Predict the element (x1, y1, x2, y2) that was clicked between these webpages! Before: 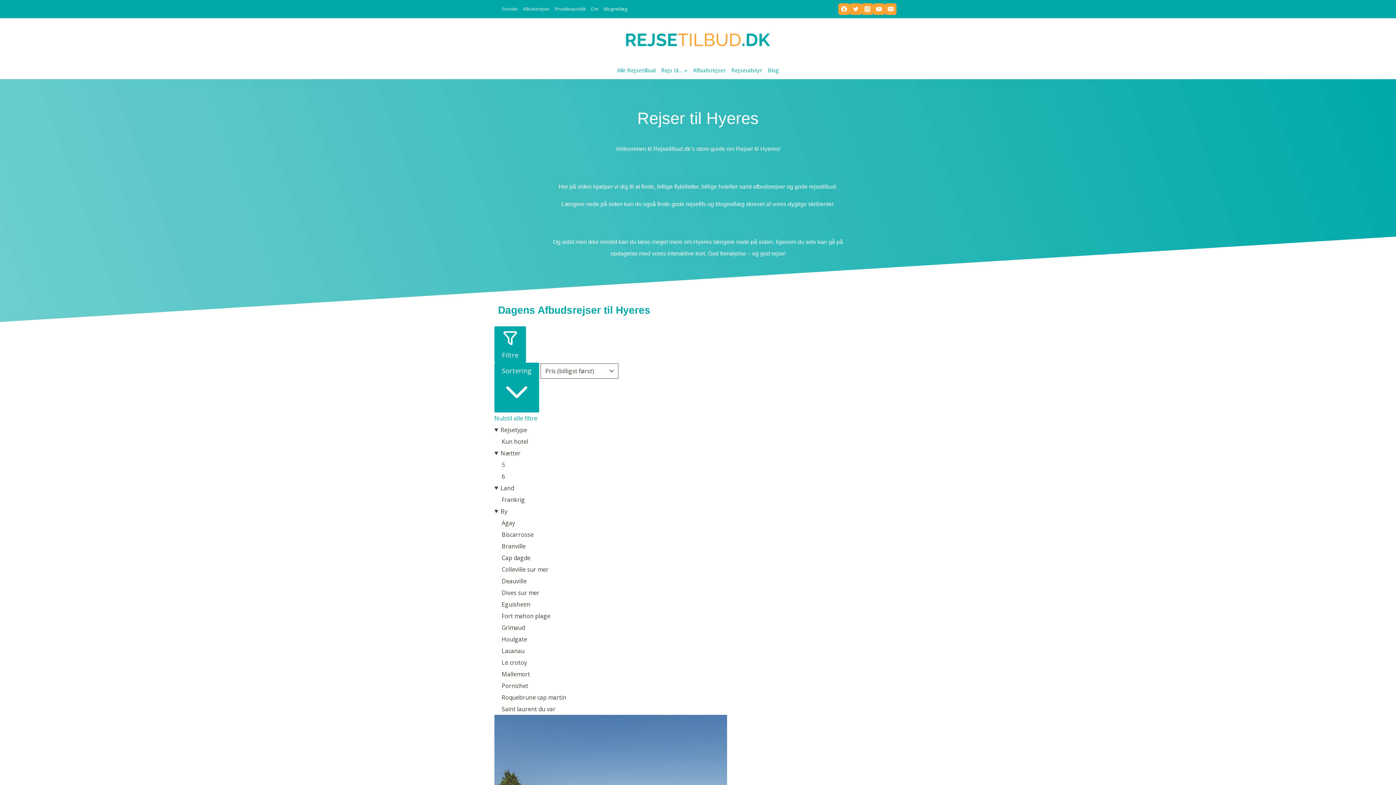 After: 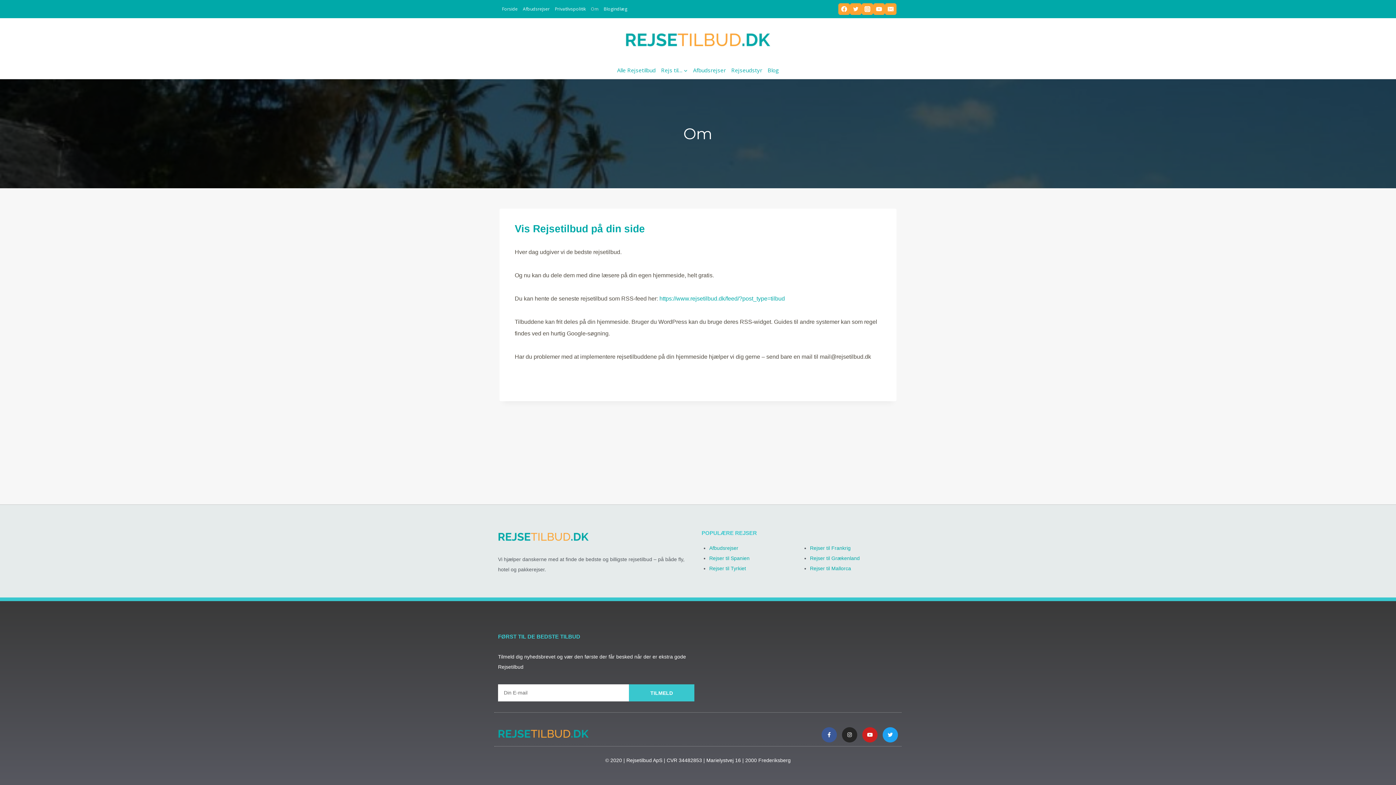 Action: label: Om bbox: (588, 4, 601, 13)